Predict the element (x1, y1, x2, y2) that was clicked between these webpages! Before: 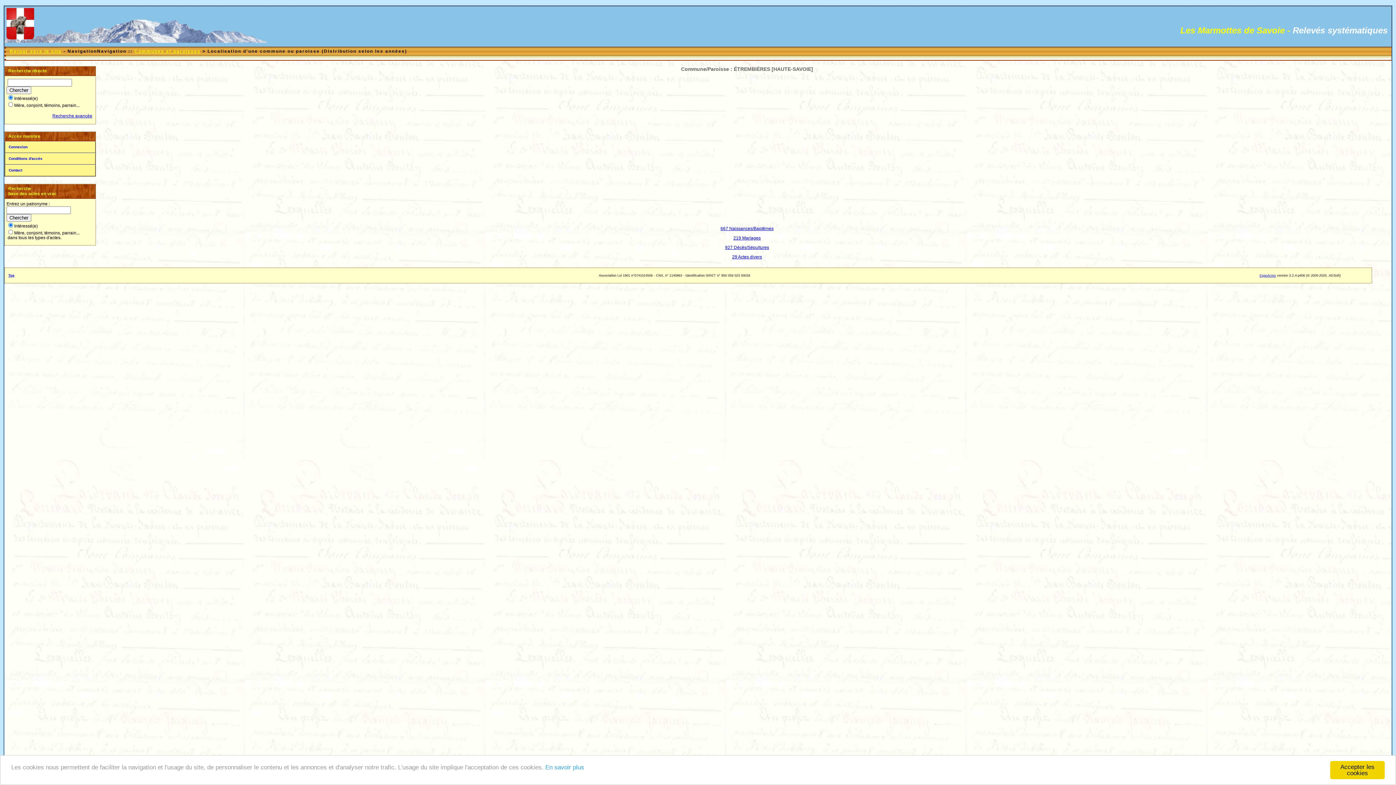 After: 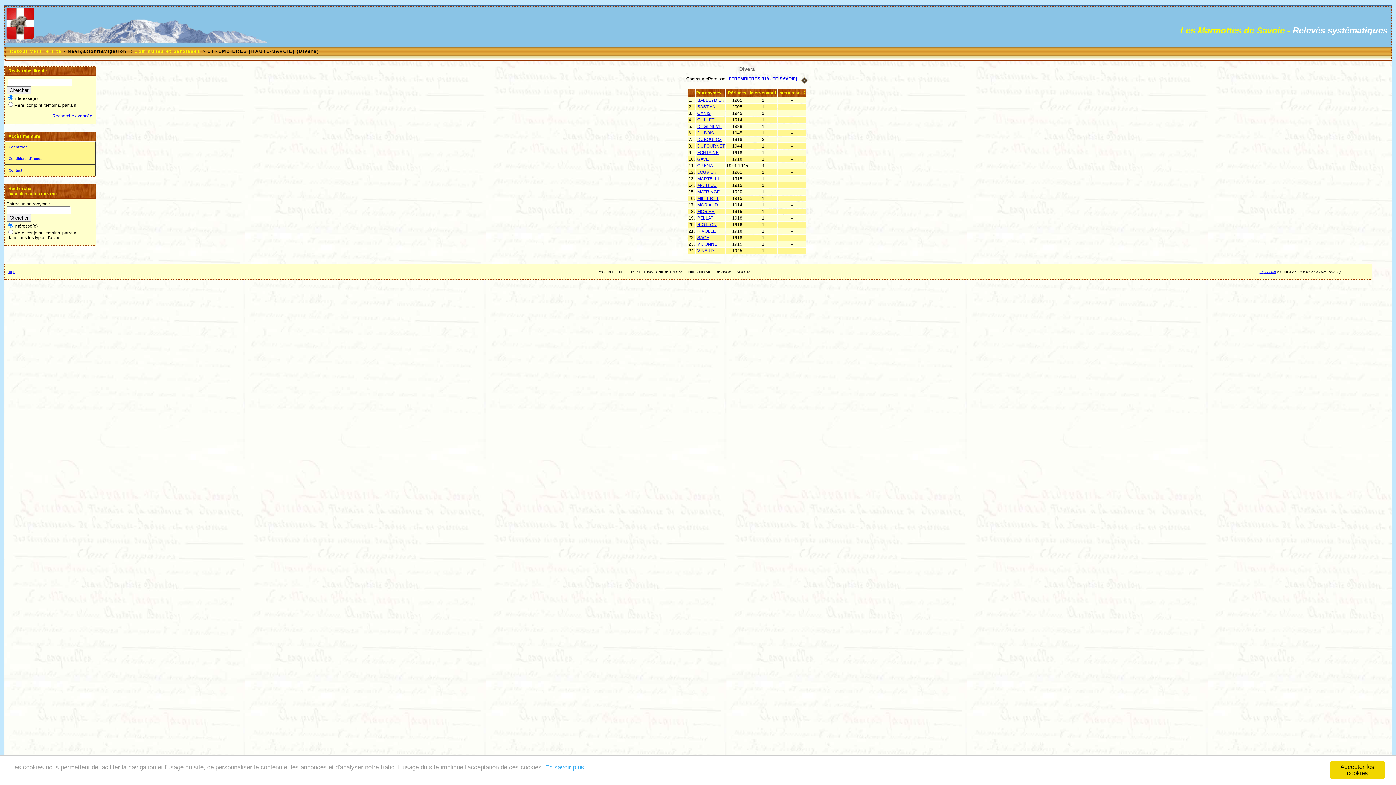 Action: label: 29 Actes divers bbox: (732, 254, 762, 259)